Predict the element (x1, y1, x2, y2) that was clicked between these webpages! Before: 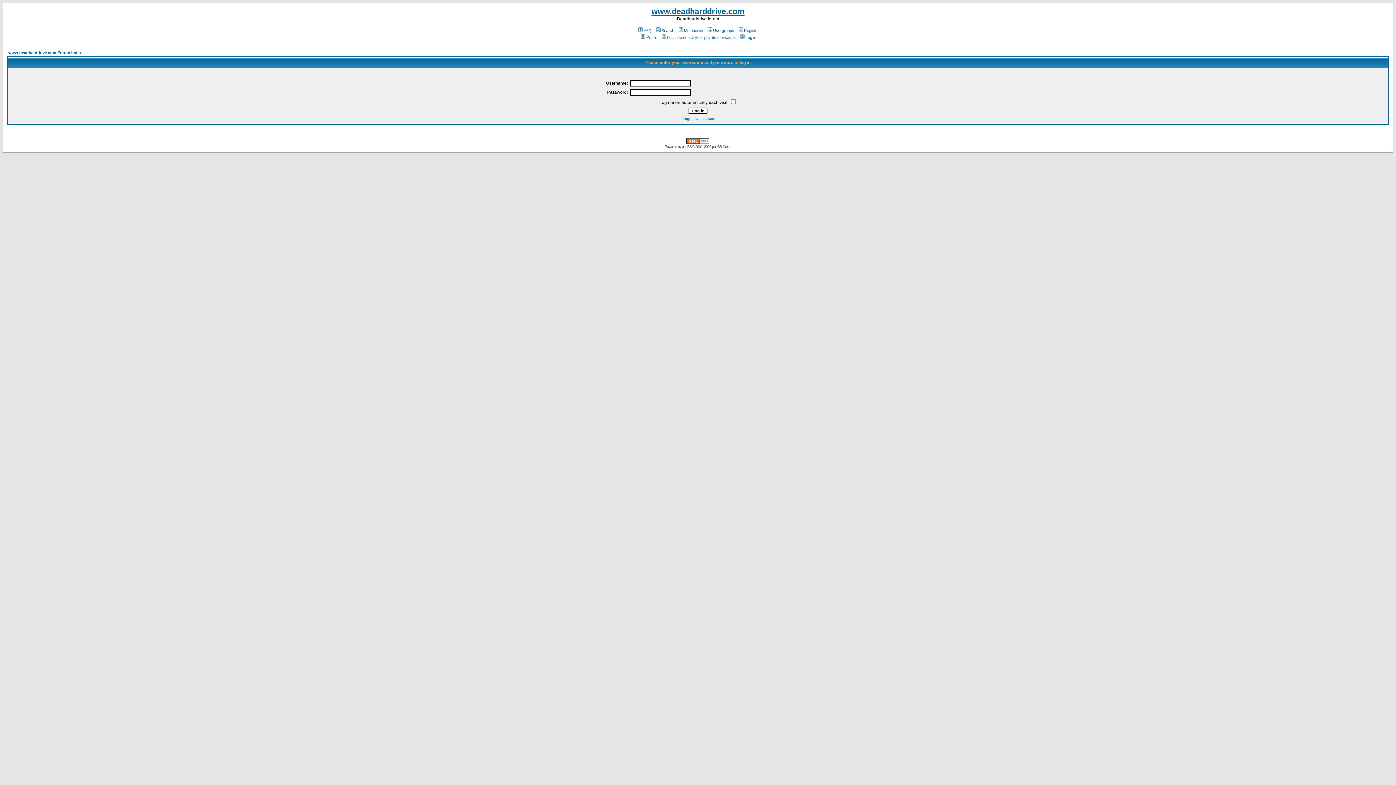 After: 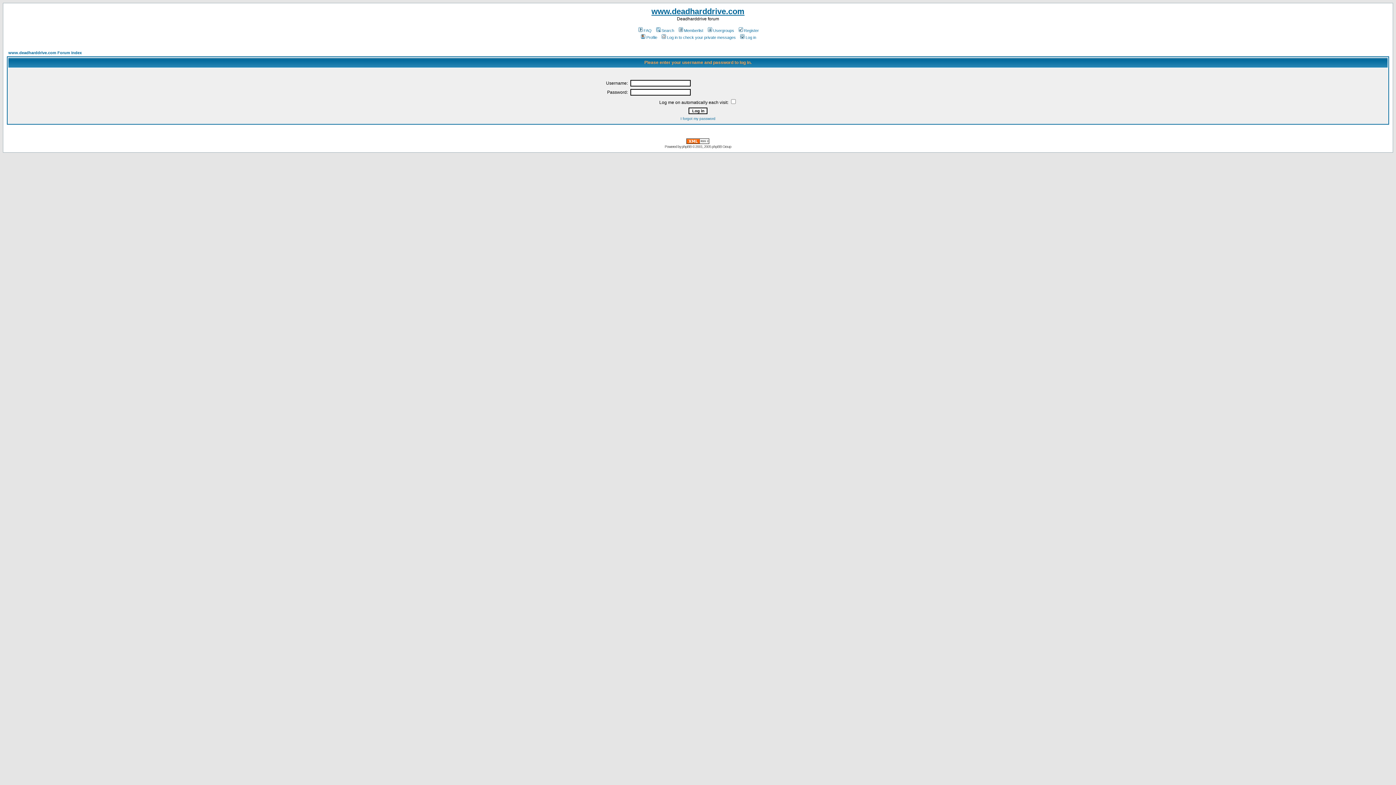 Action: bbox: (739, 35, 756, 39) label: Log in